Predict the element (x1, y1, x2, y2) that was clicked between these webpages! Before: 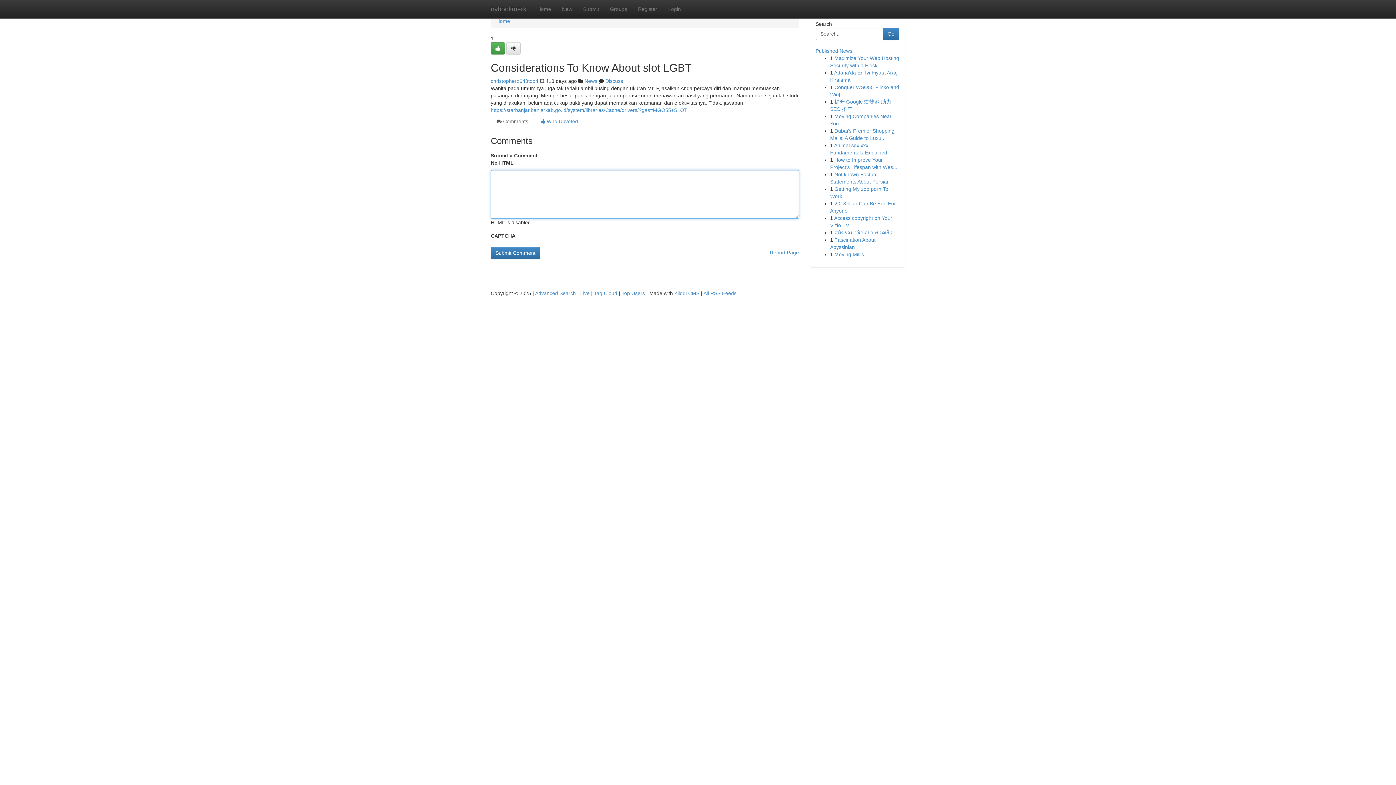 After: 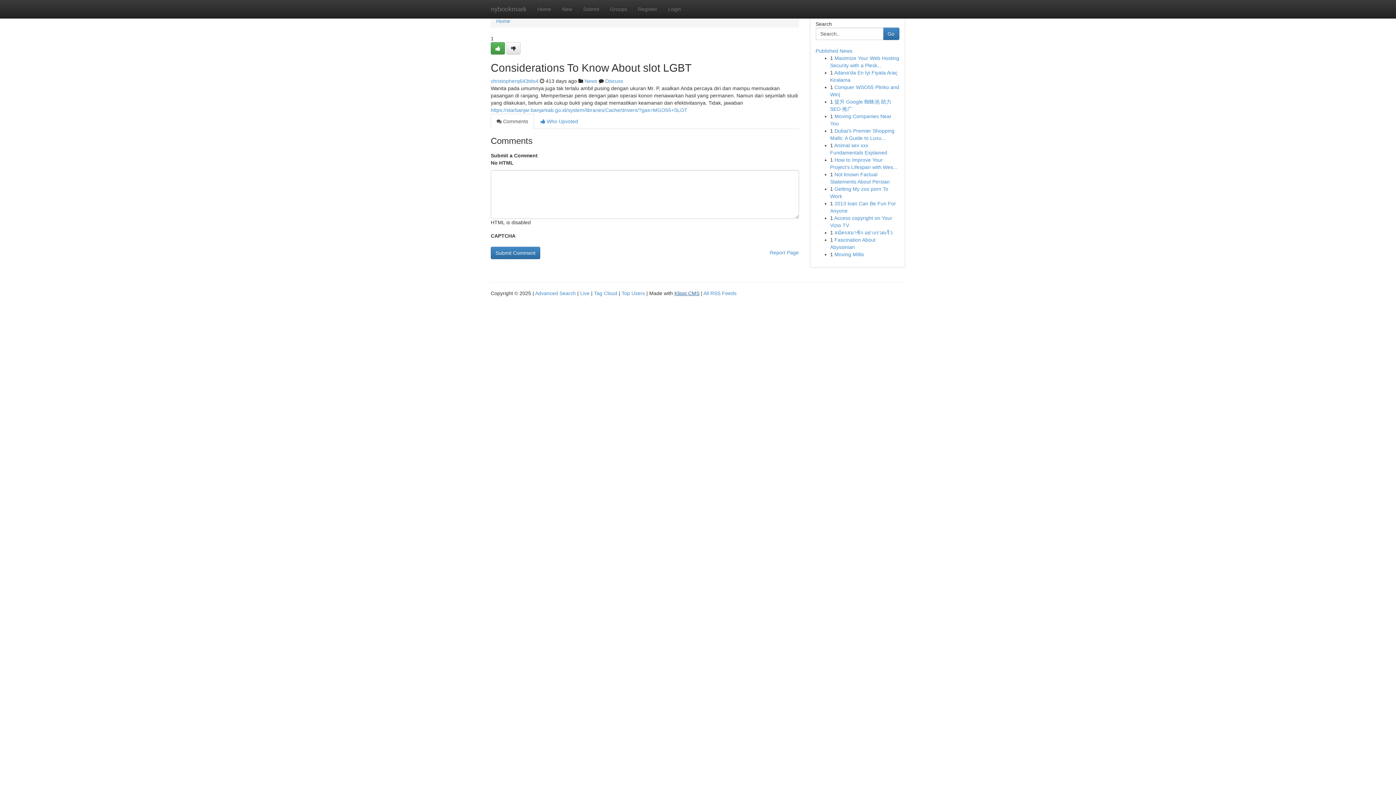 Action: bbox: (674, 290, 699, 296) label: Kliqqi CMS